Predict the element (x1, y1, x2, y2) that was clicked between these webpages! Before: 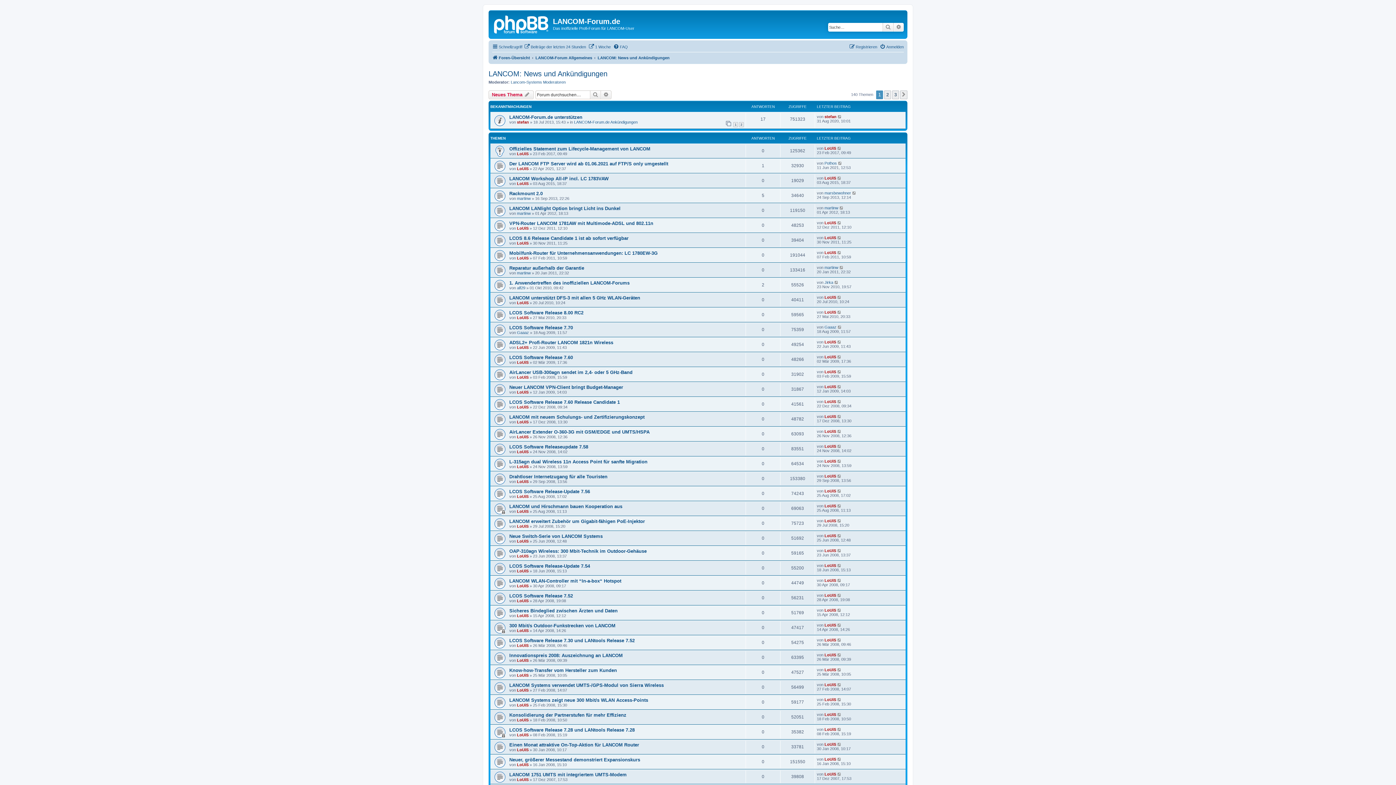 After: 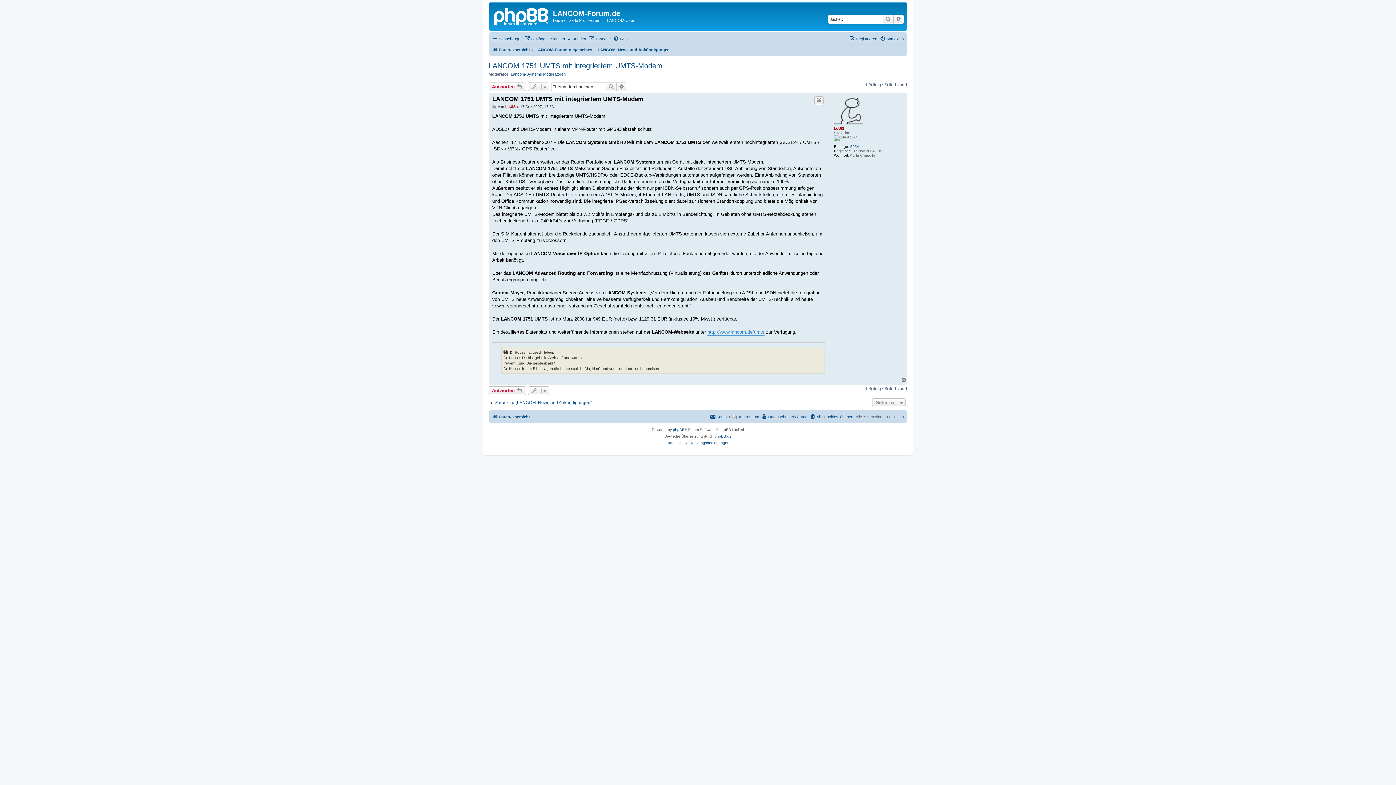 Action: bbox: (837, 772, 842, 776)